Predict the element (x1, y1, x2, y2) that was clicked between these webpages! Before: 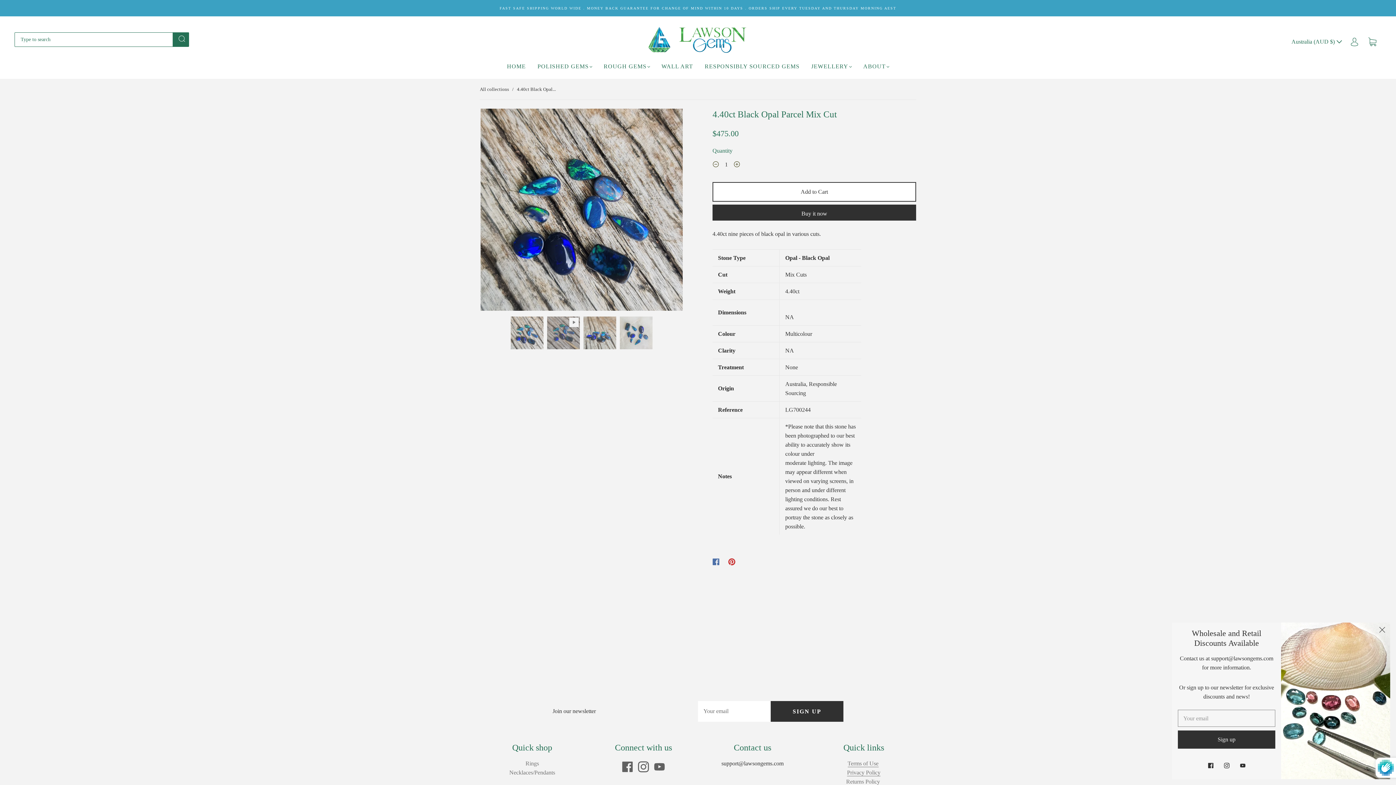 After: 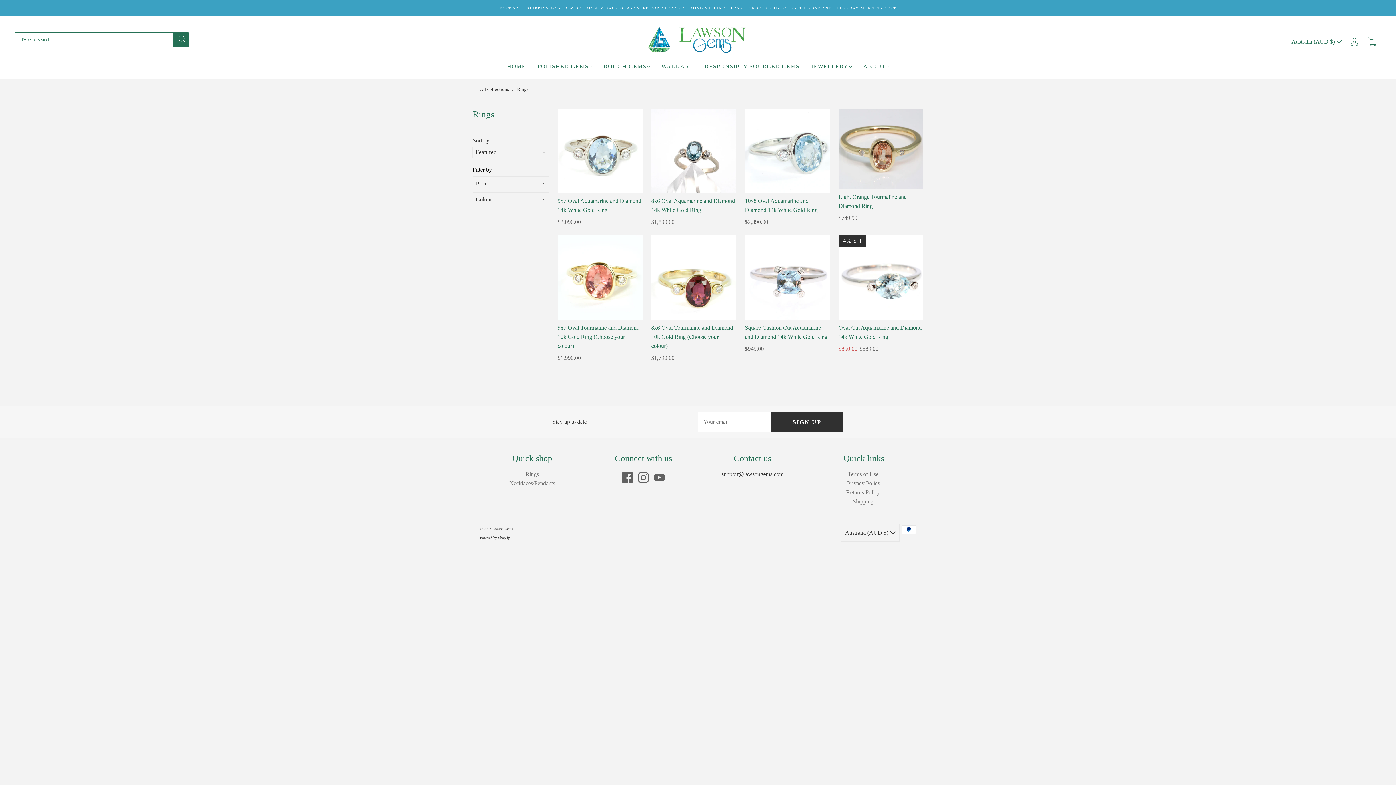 Action: bbox: (525, 760, 539, 766) label: Rings